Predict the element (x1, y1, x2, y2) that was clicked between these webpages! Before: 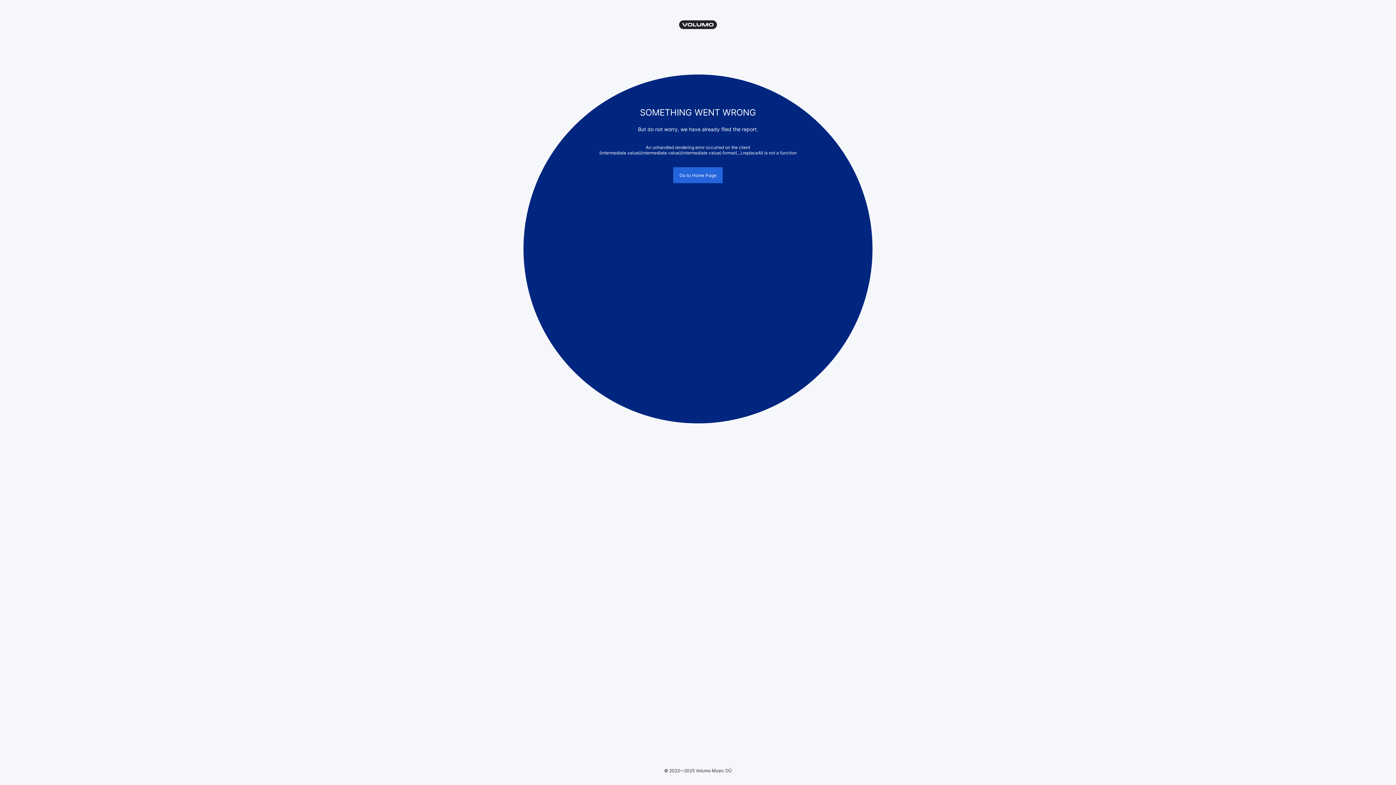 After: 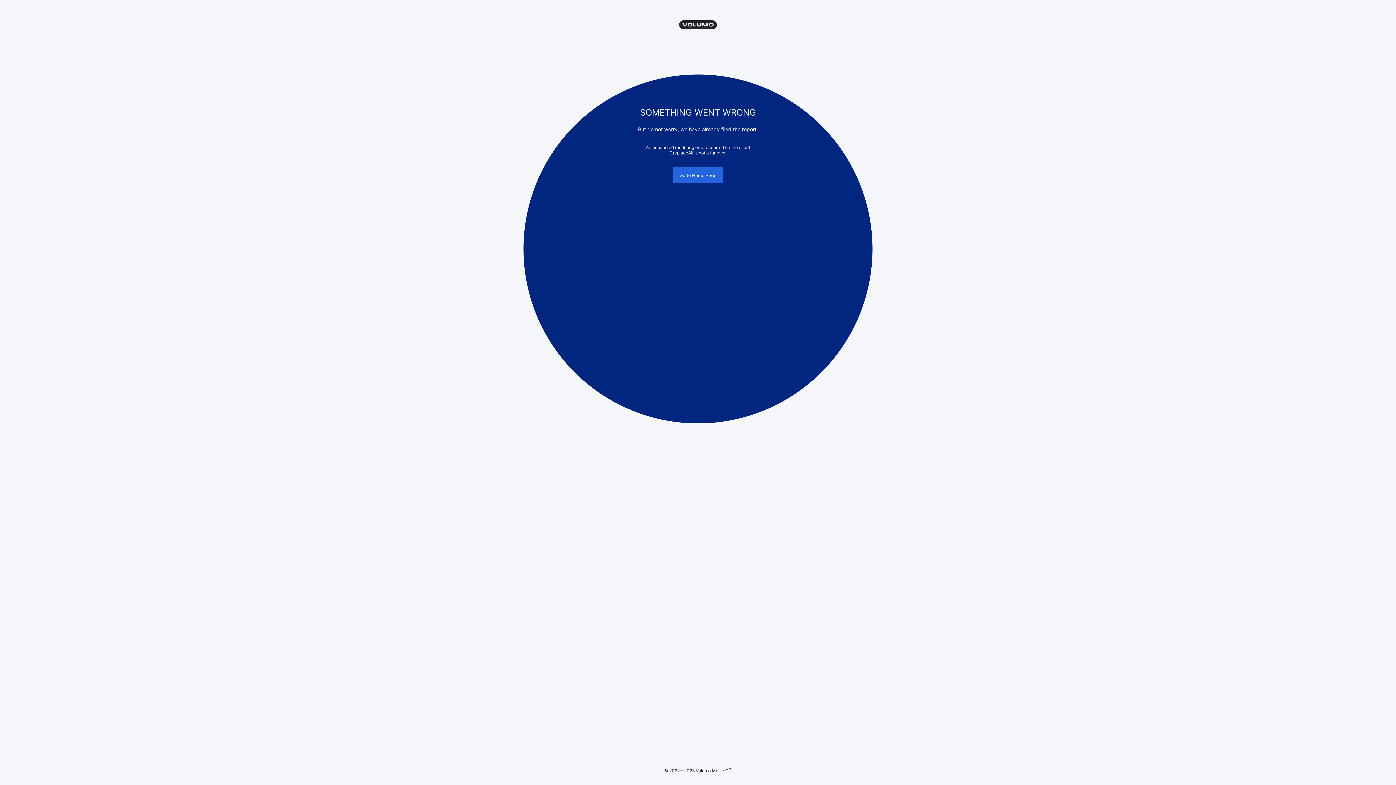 Action: label: Go to Home Page bbox: (673, 167, 722, 183)